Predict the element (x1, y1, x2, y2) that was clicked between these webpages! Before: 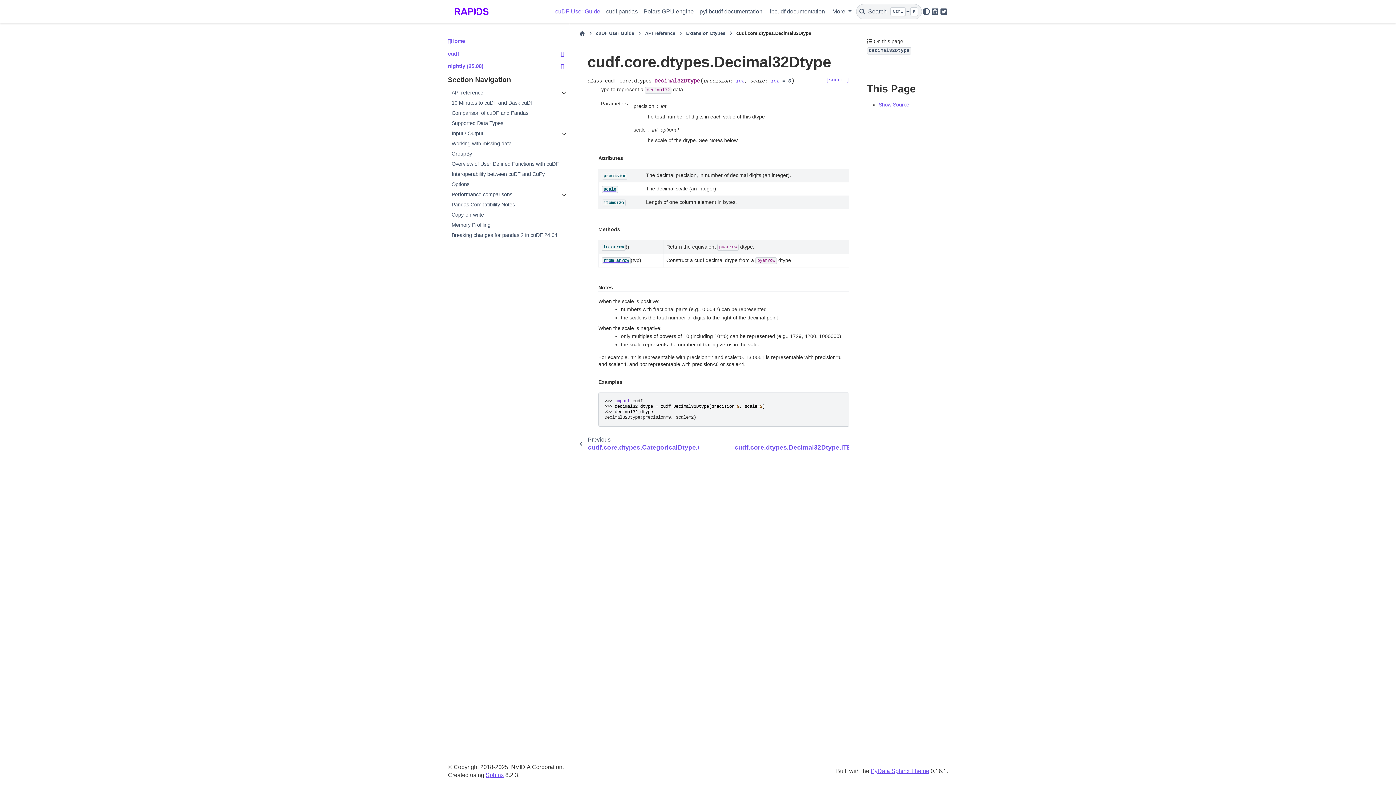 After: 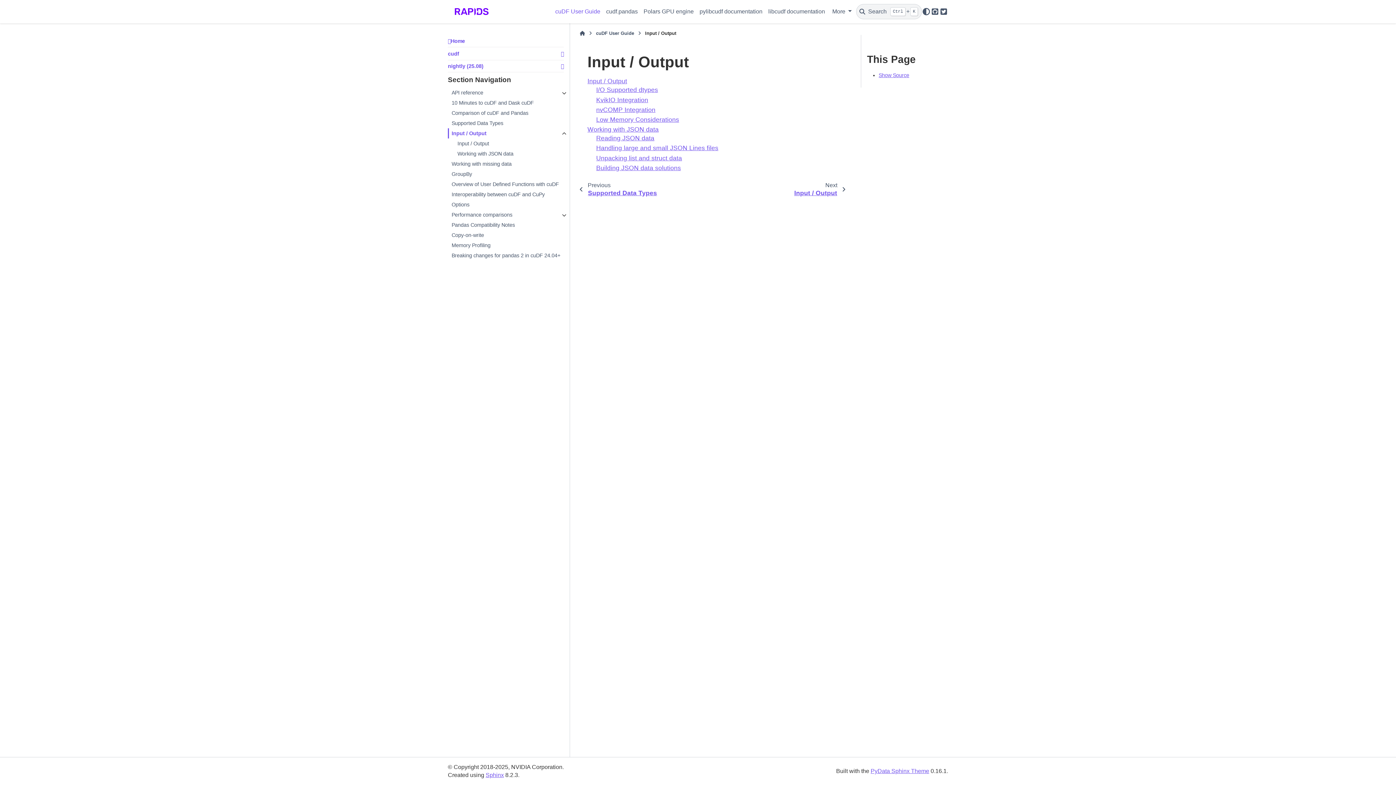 Action: bbox: (448, 128, 557, 138) label: Input / Output